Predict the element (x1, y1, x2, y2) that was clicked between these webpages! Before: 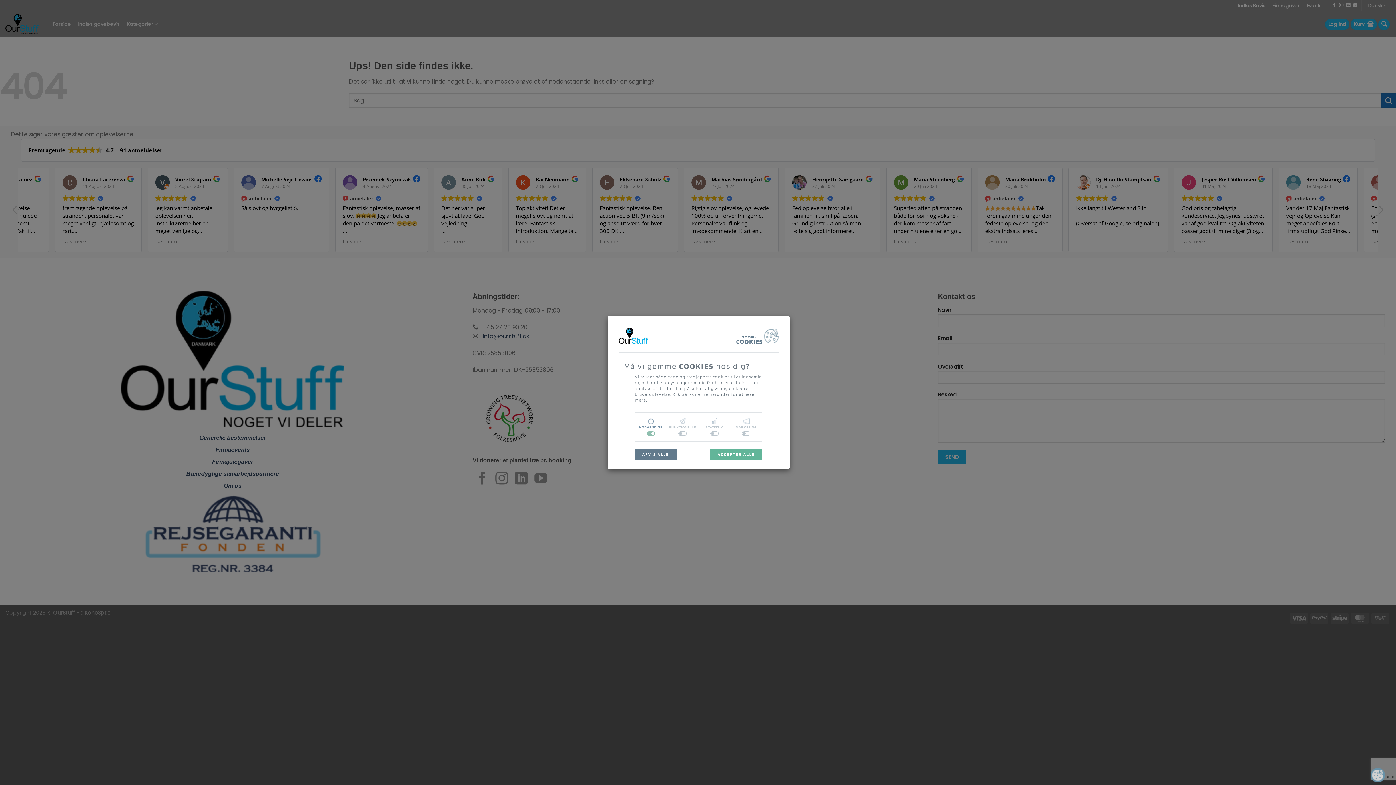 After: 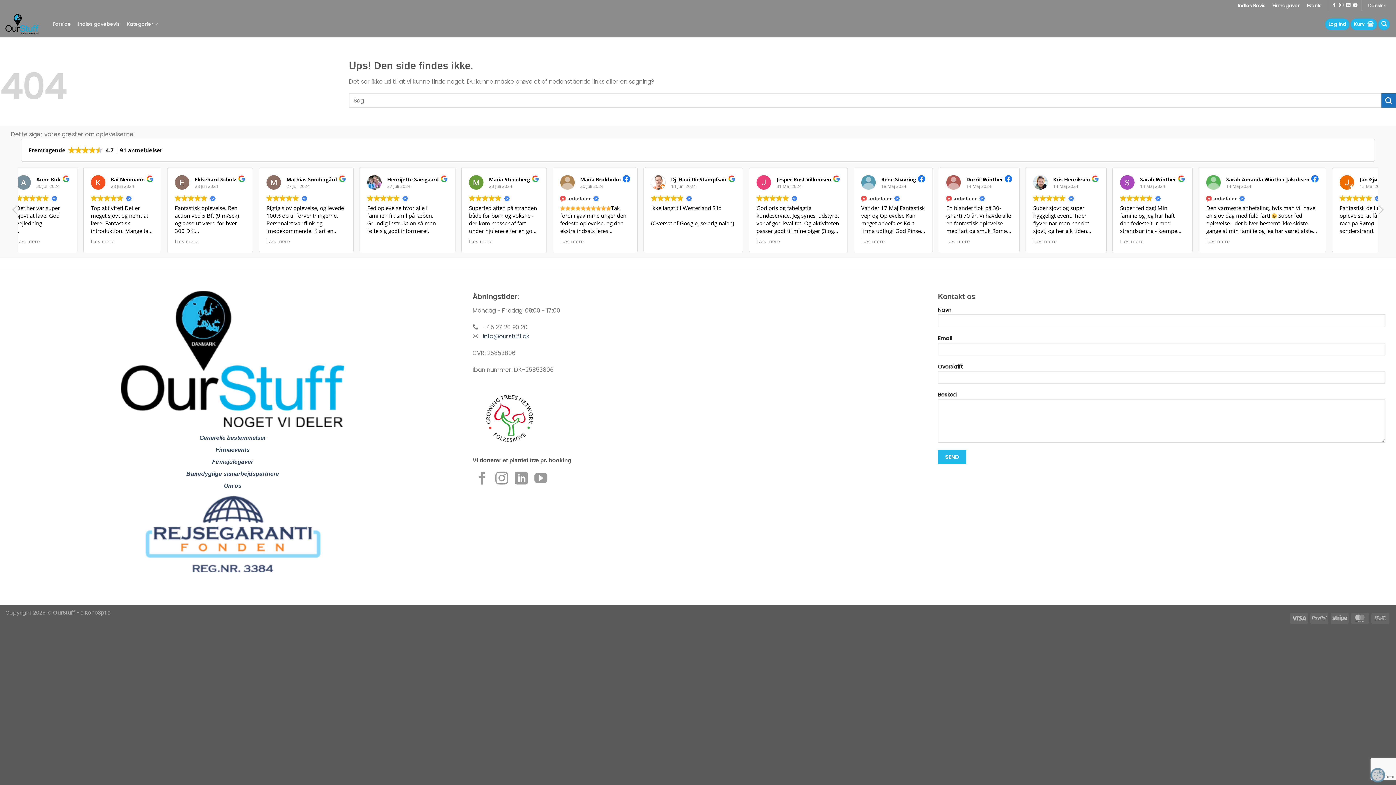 Action: label: AFVIS ALLE bbox: (635, 449, 676, 460)